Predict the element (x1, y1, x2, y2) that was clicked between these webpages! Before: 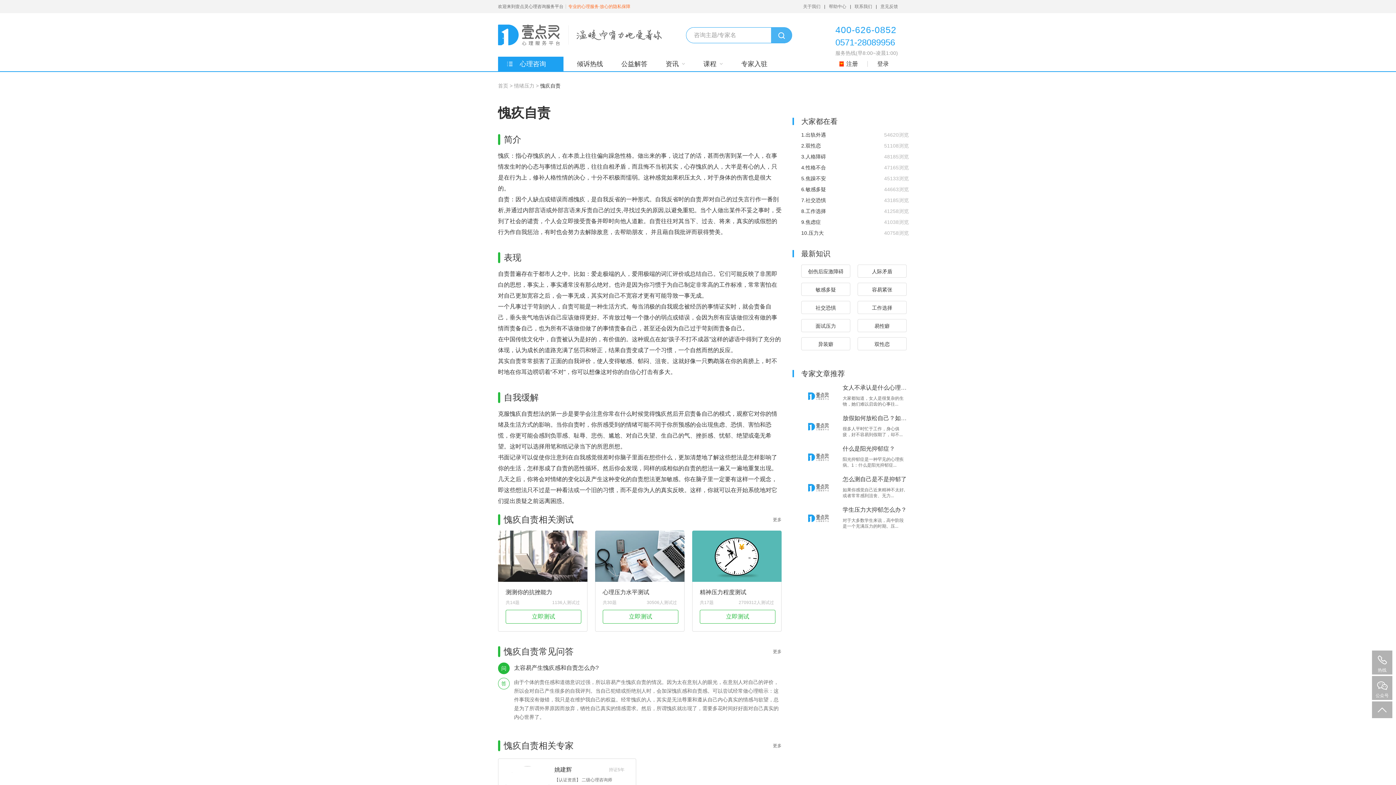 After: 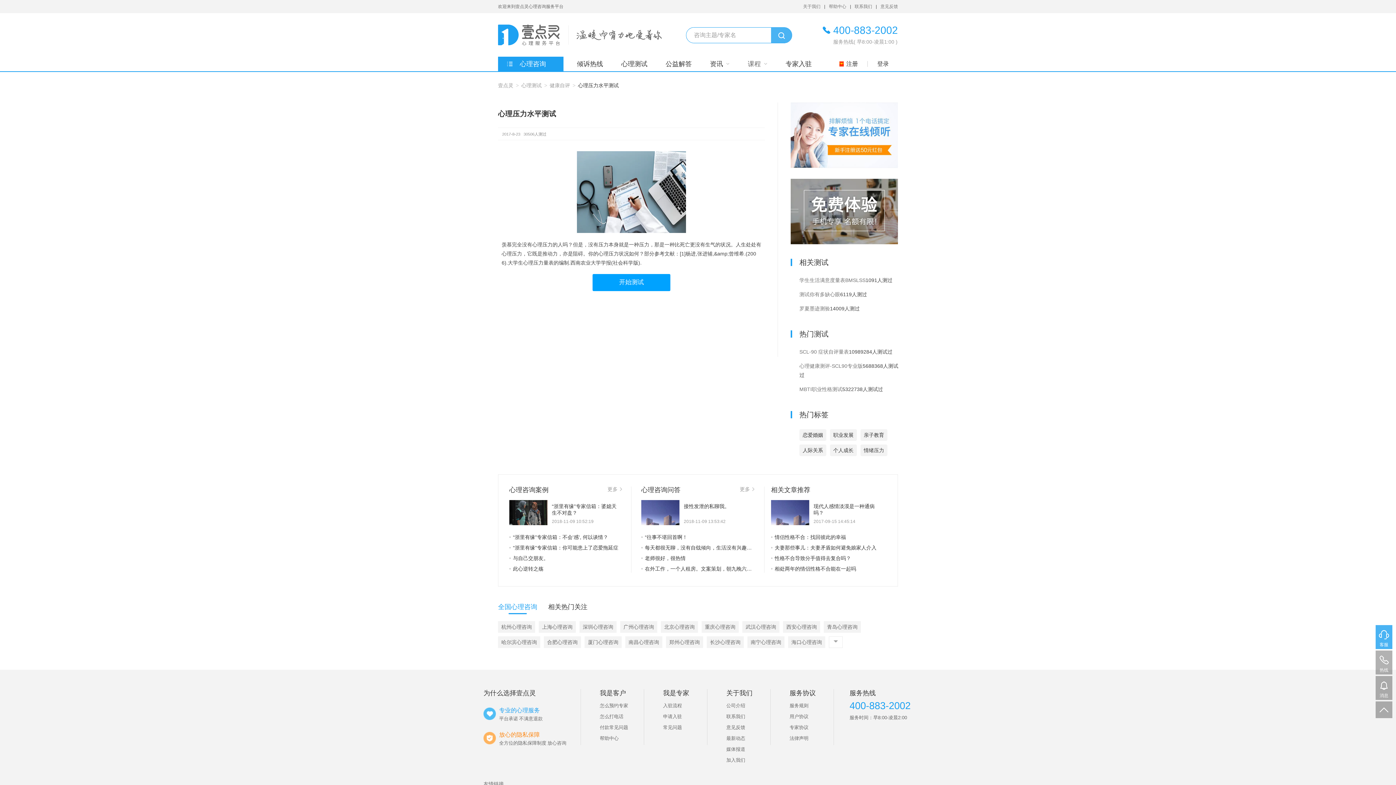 Action: bbox: (602, 610, 678, 624) label: 立即测试